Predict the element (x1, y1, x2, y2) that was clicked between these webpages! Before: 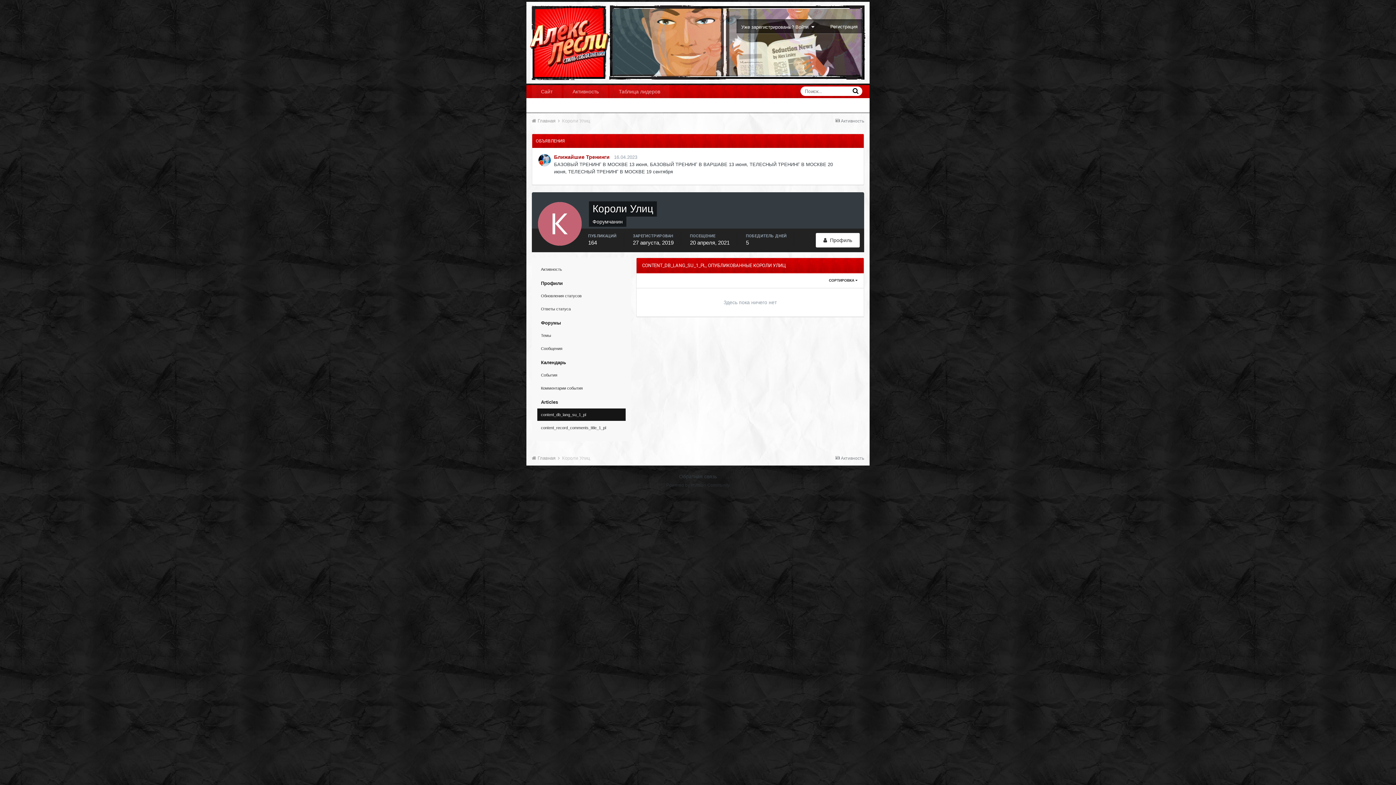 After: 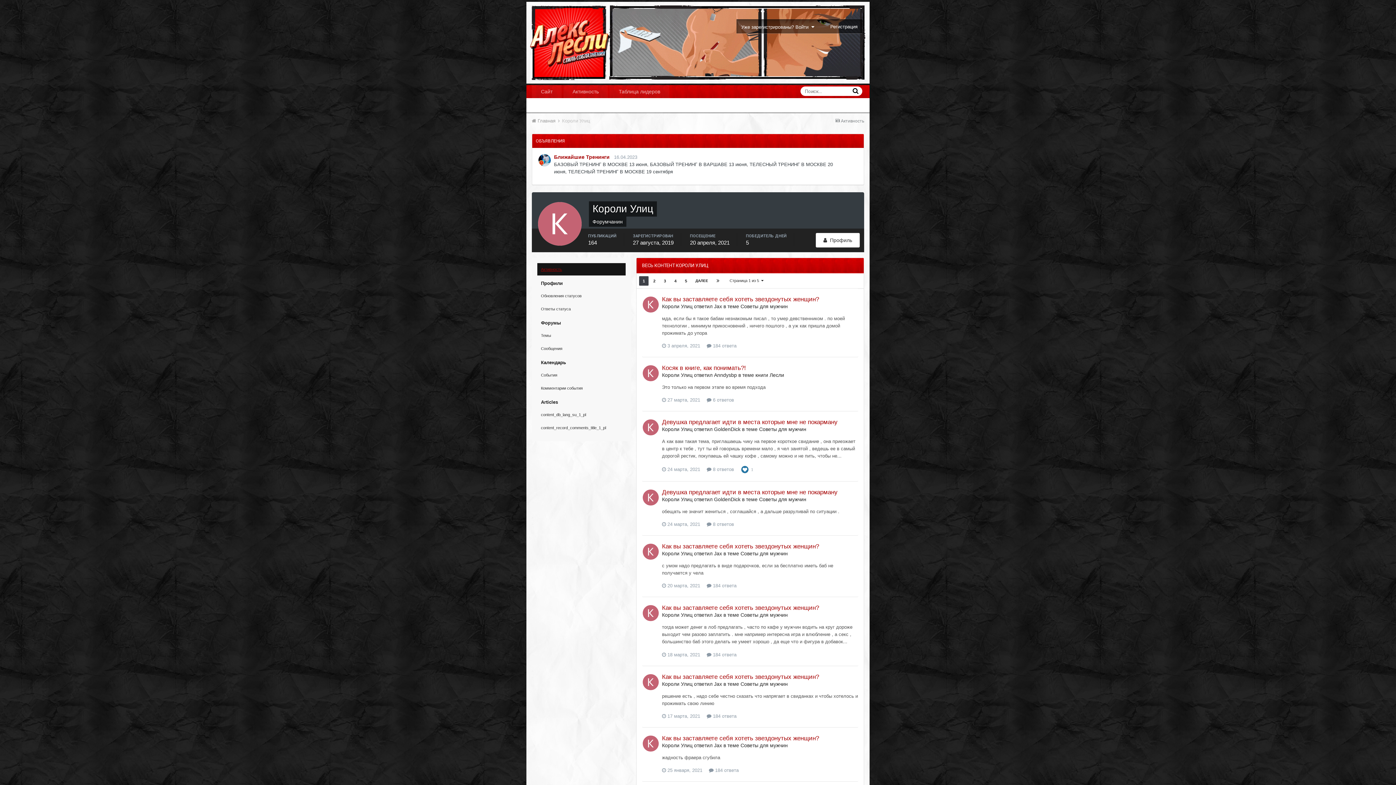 Action: label: Активность bbox: (537, 263, 625, 275)